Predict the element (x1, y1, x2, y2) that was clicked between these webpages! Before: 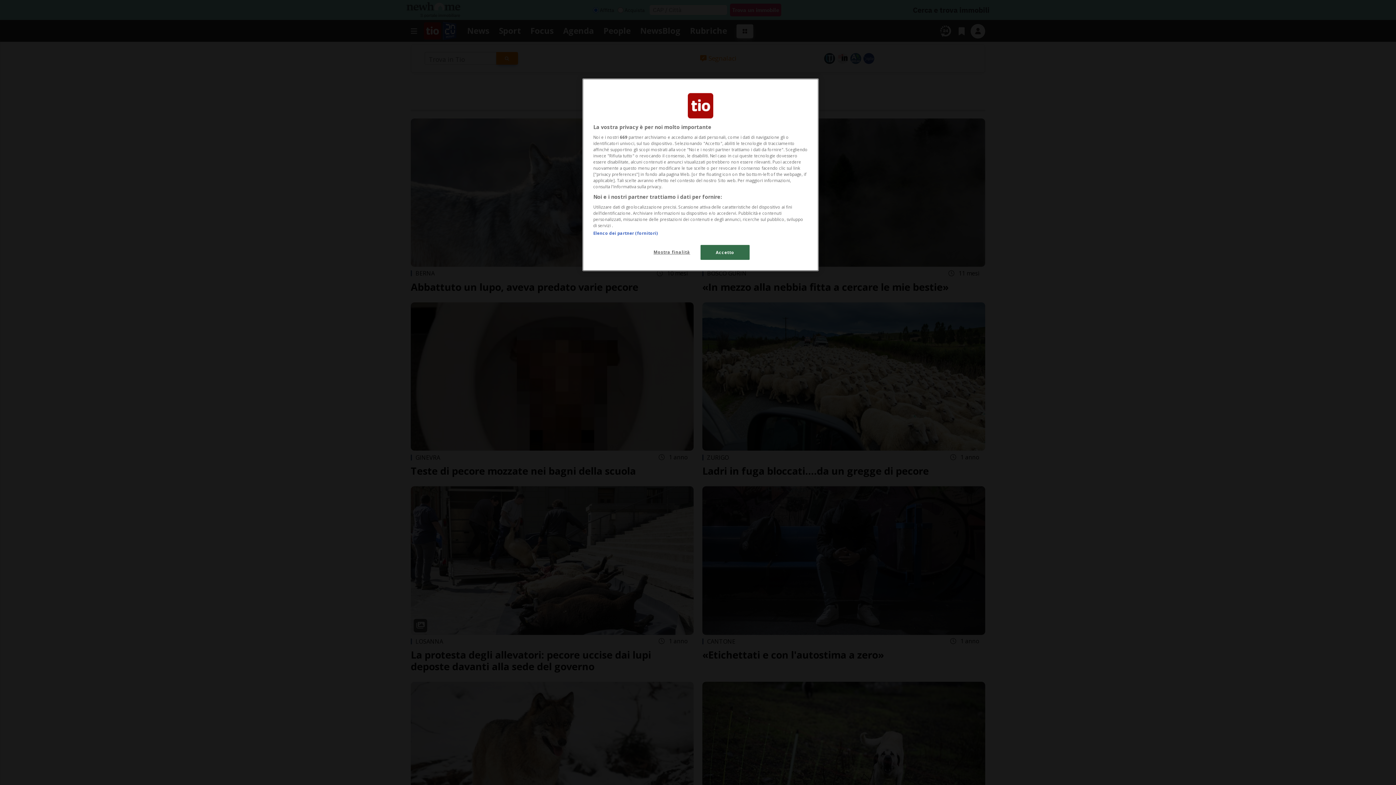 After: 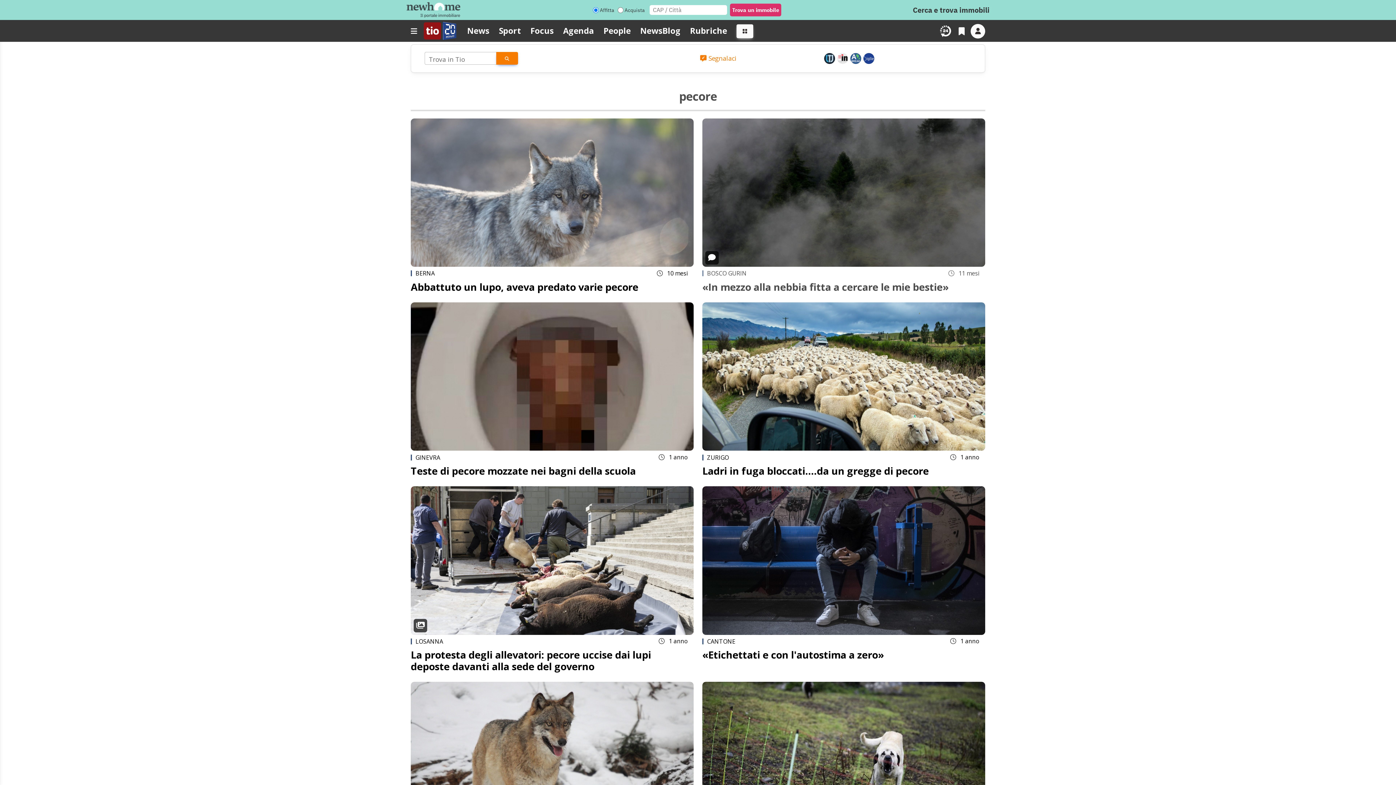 Action: bbox: (700, 245, 749, 260) label: Accetto